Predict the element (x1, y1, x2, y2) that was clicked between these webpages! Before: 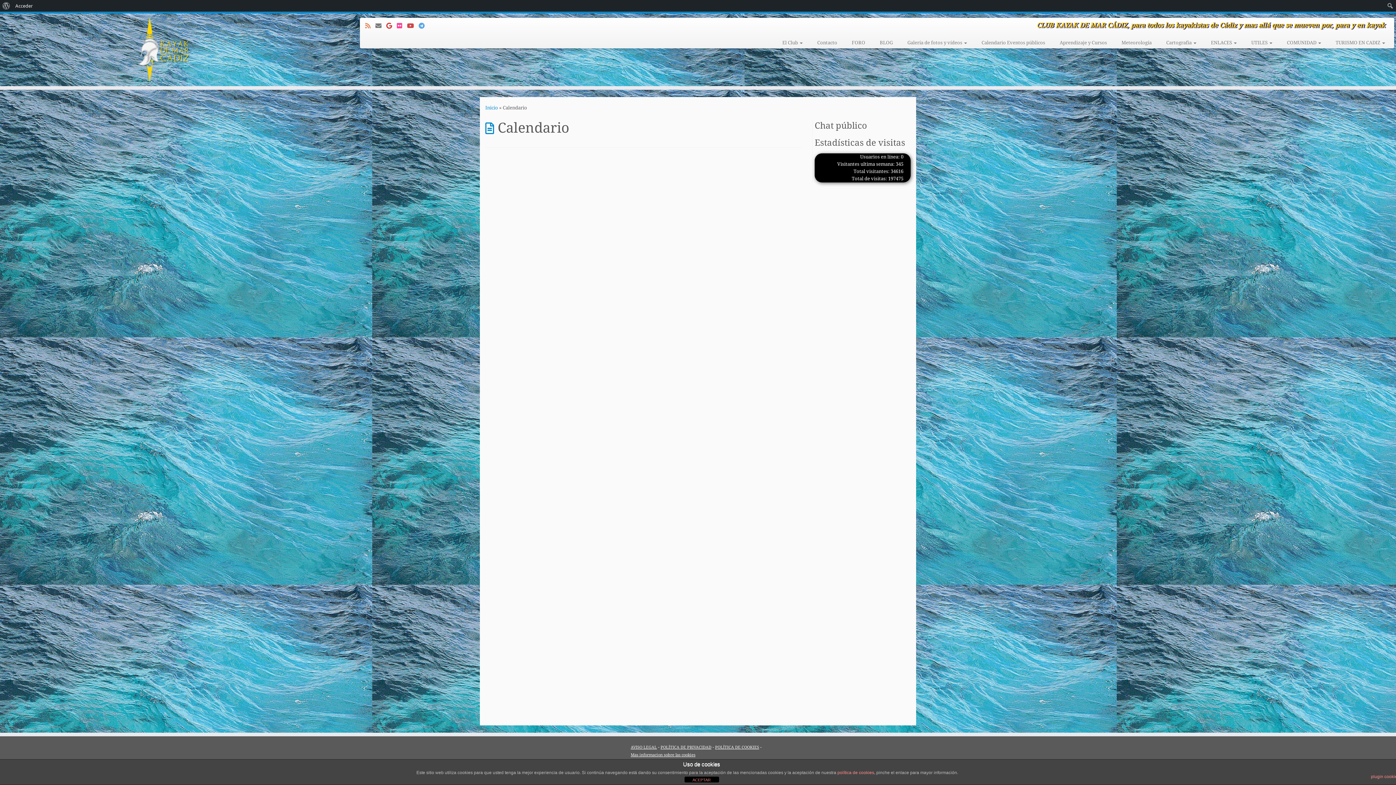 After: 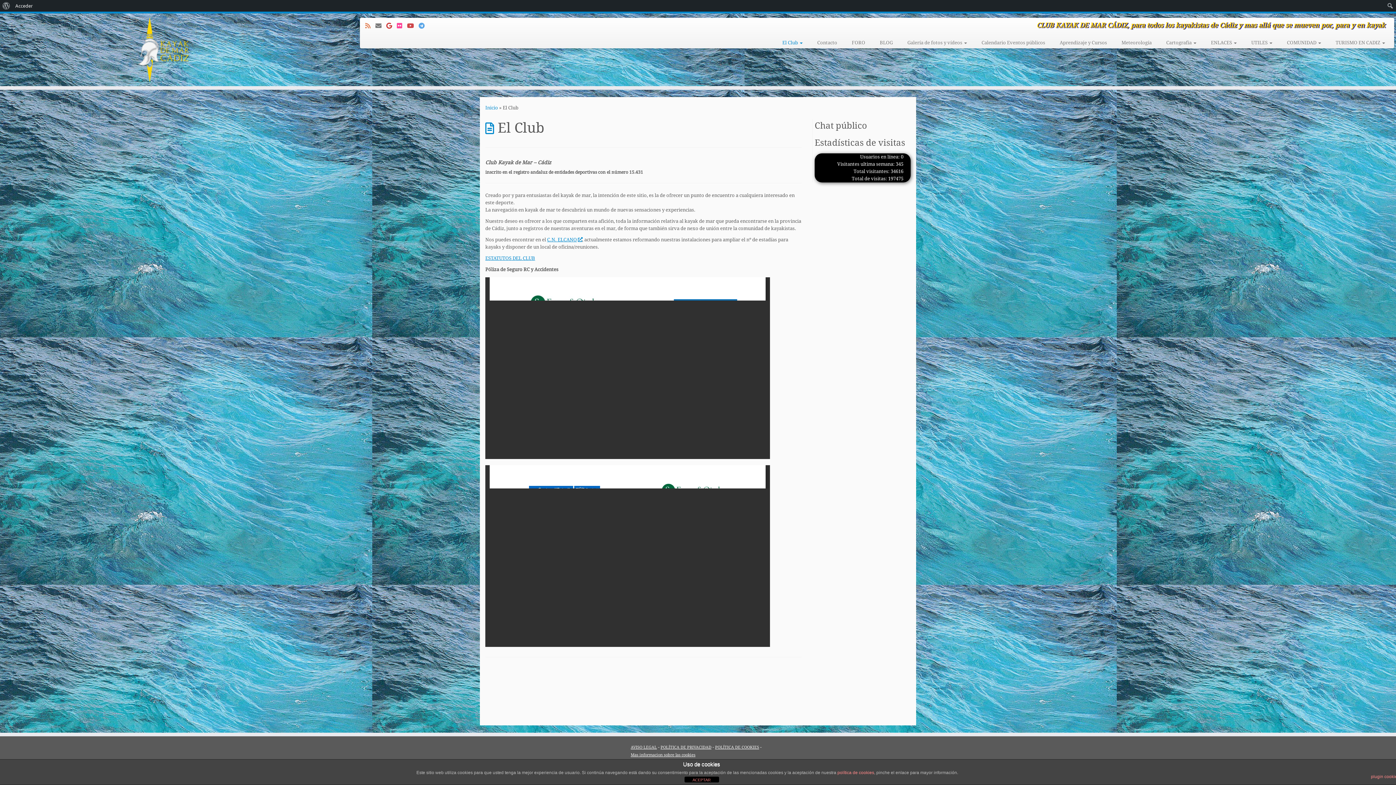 Action: bbox: (775, 37, 810, 48) label: El Club 